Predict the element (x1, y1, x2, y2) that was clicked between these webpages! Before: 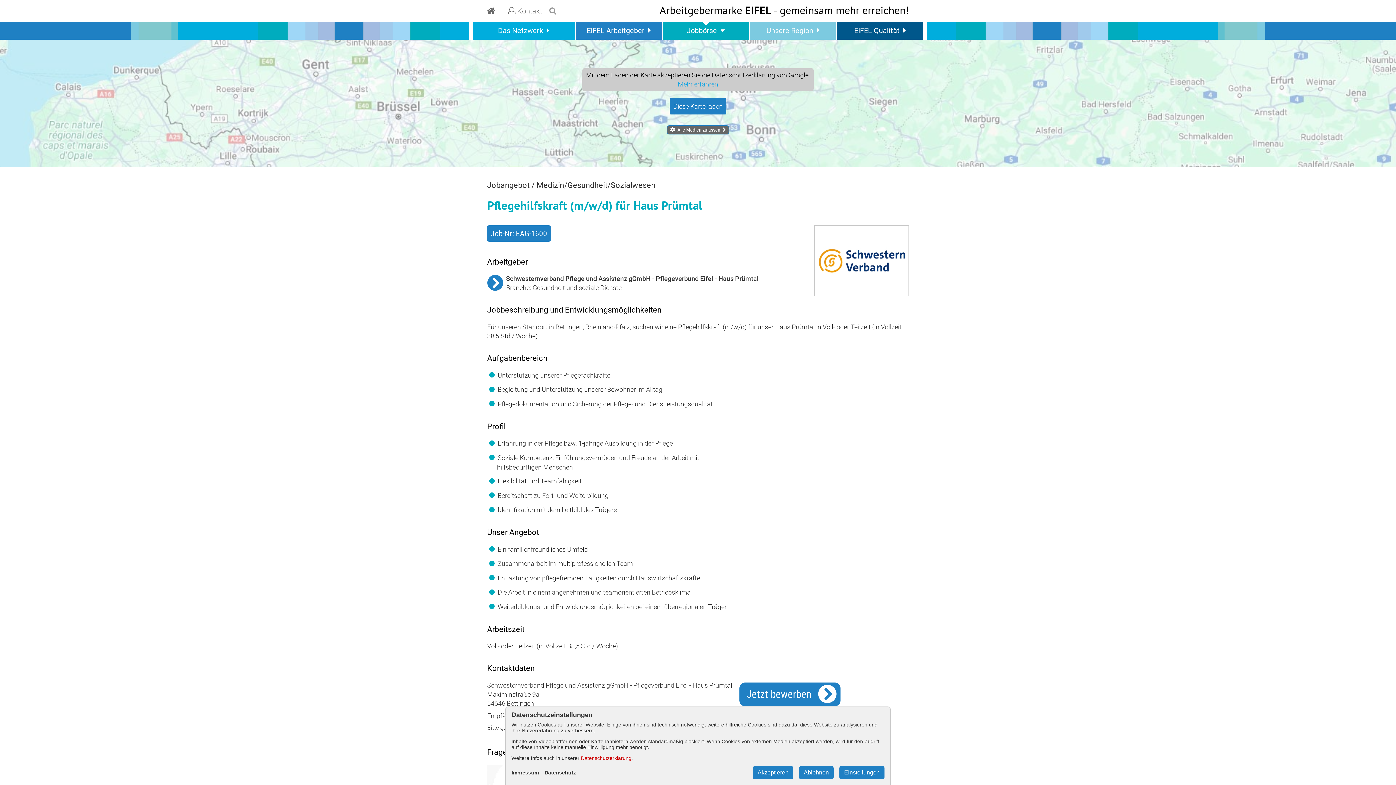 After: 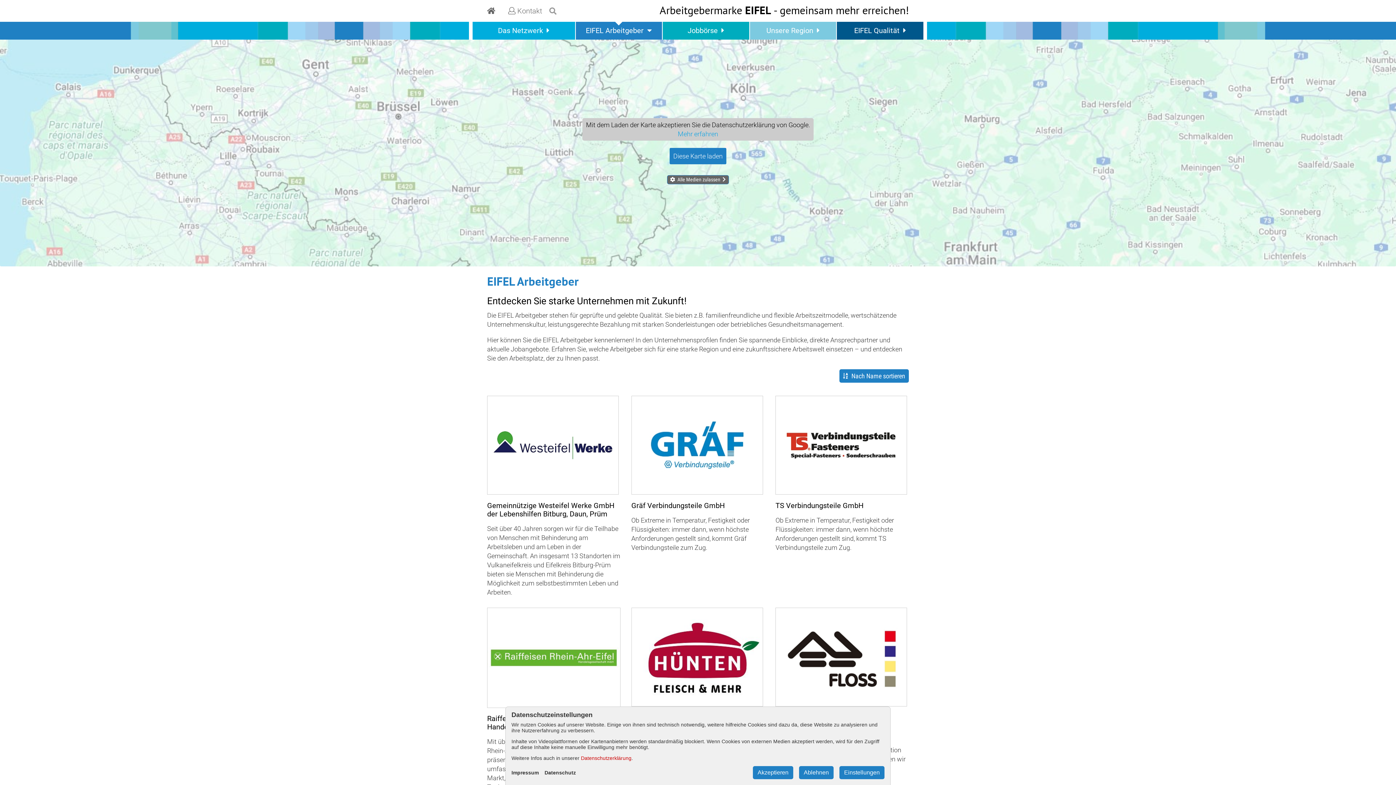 Action: bbox: (575, 21, 662, 39) label: EIFEL Arbeitgeber